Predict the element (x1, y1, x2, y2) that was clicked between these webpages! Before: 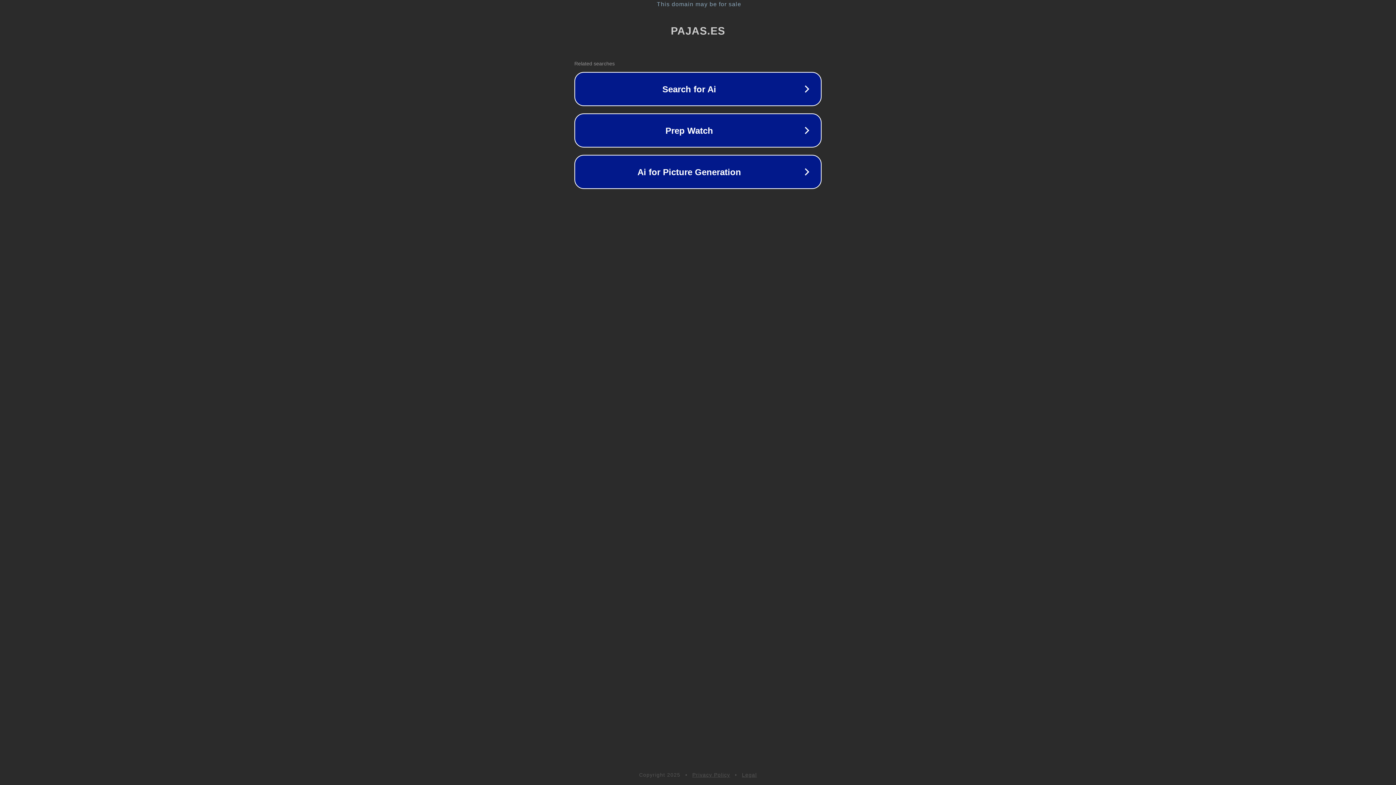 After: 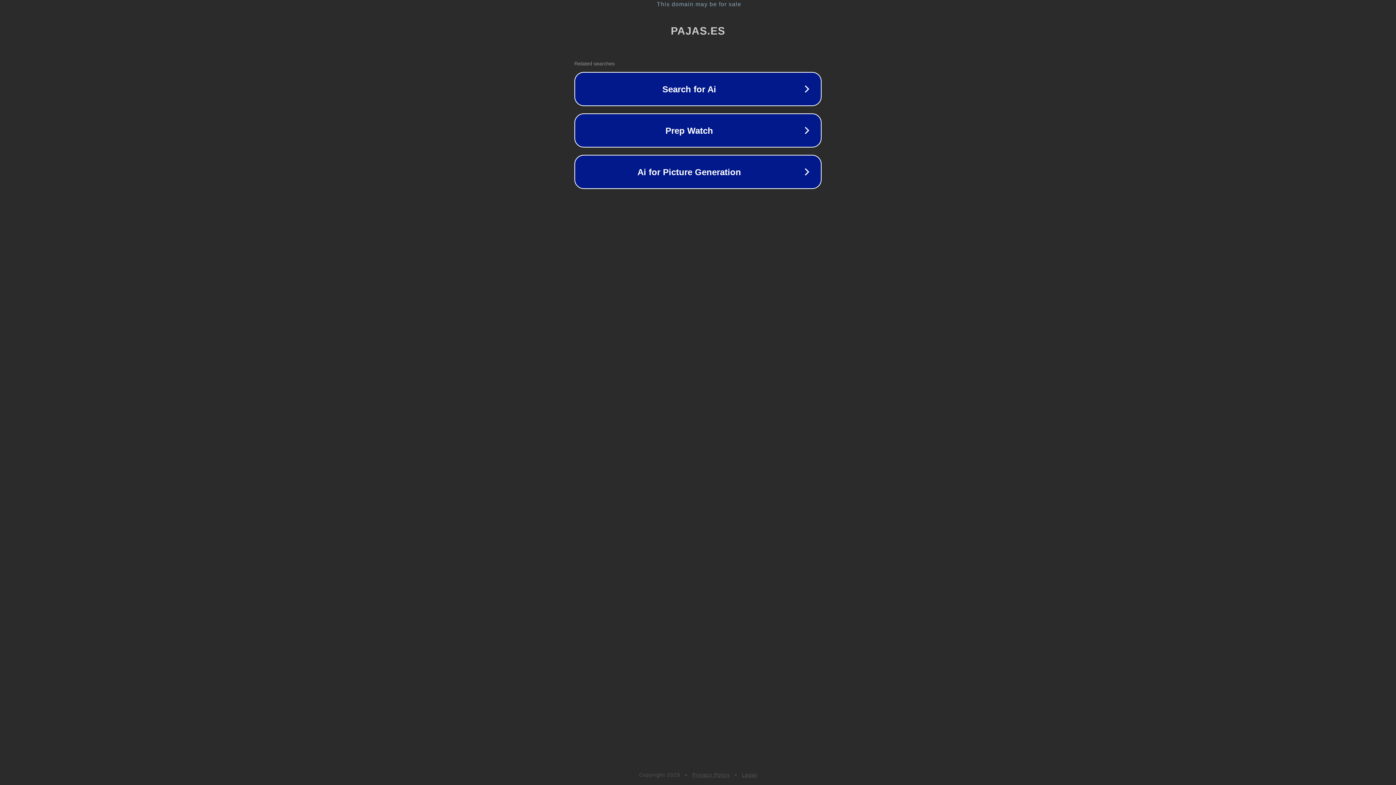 Action: label: Legal bbox: (742, 772, 757, 778)